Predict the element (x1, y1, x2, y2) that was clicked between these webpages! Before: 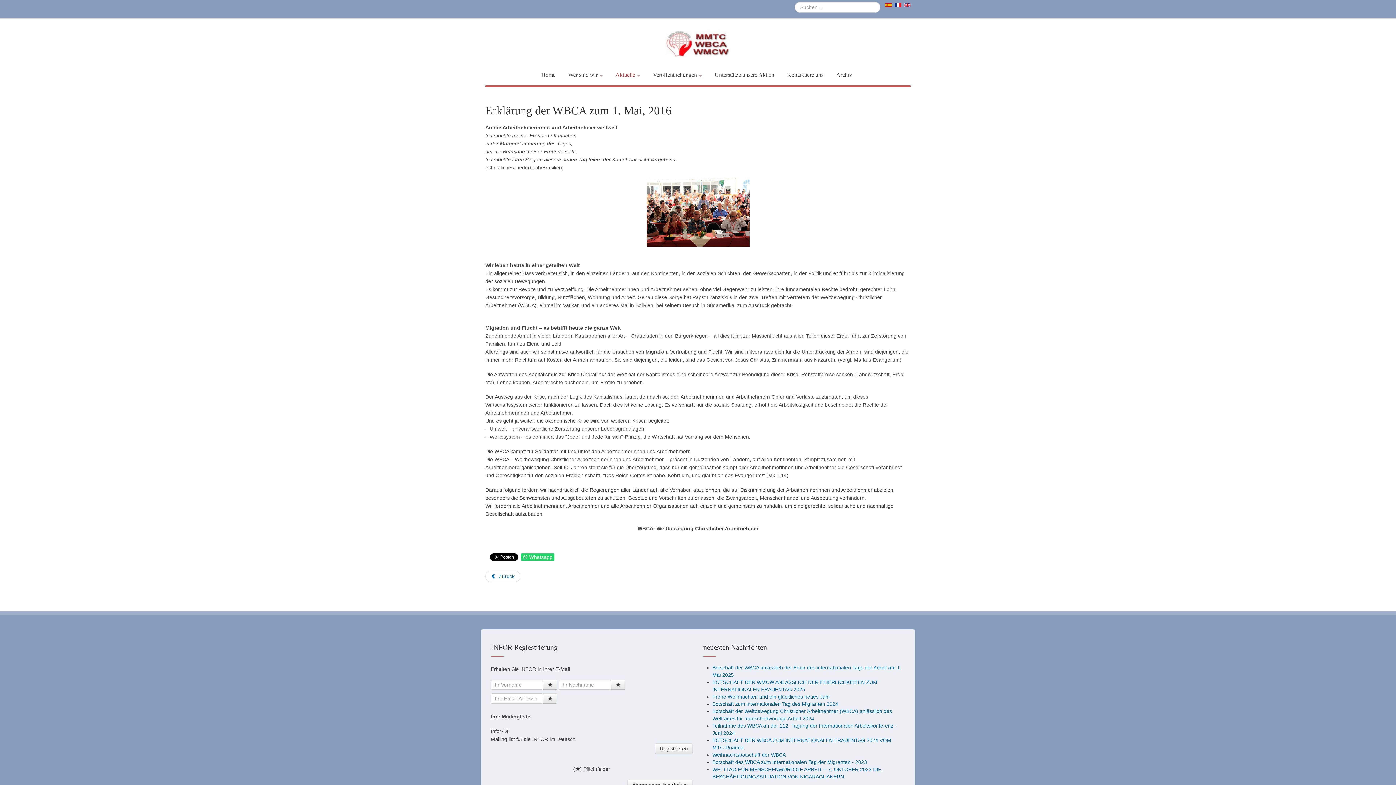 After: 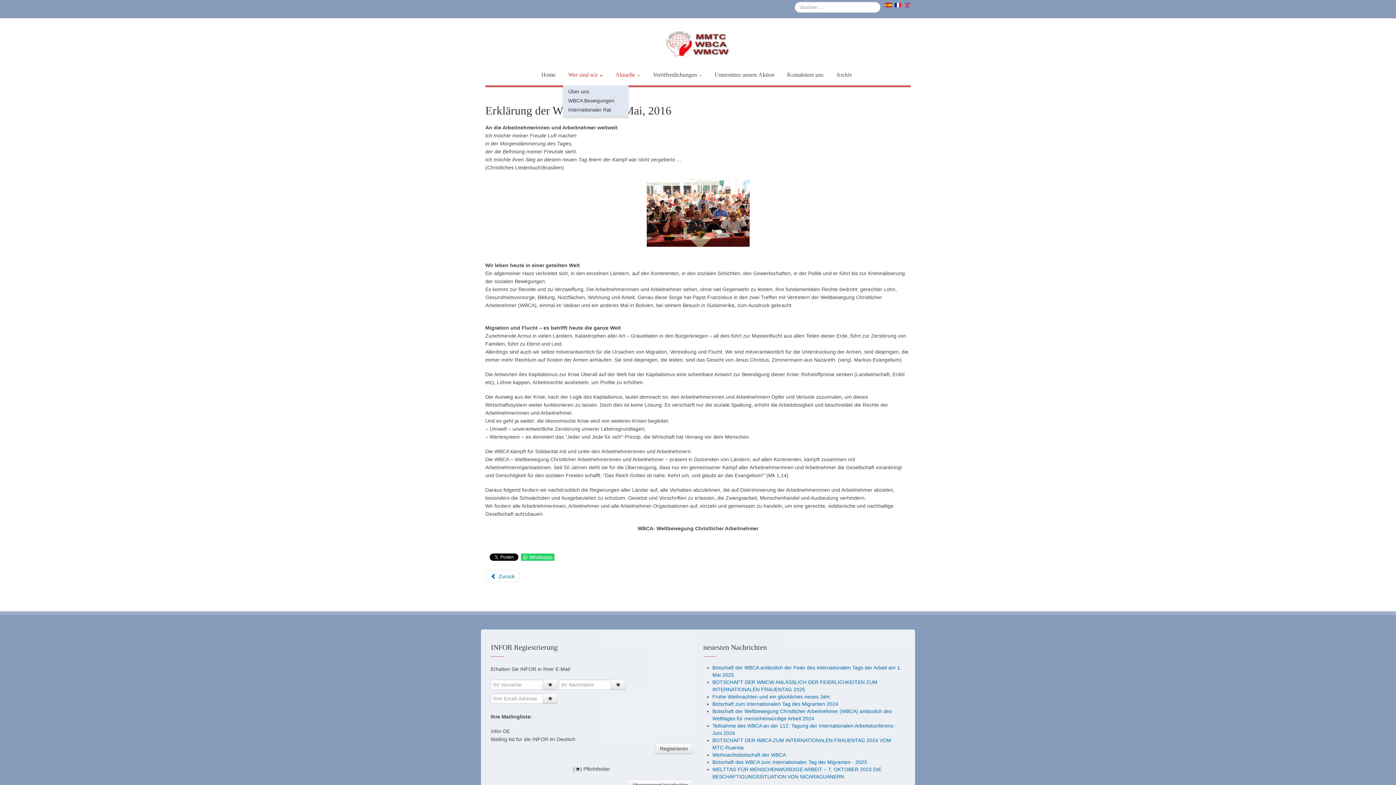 Action: bbox: (563, 65, 608, 84) label: Wer sind wir 